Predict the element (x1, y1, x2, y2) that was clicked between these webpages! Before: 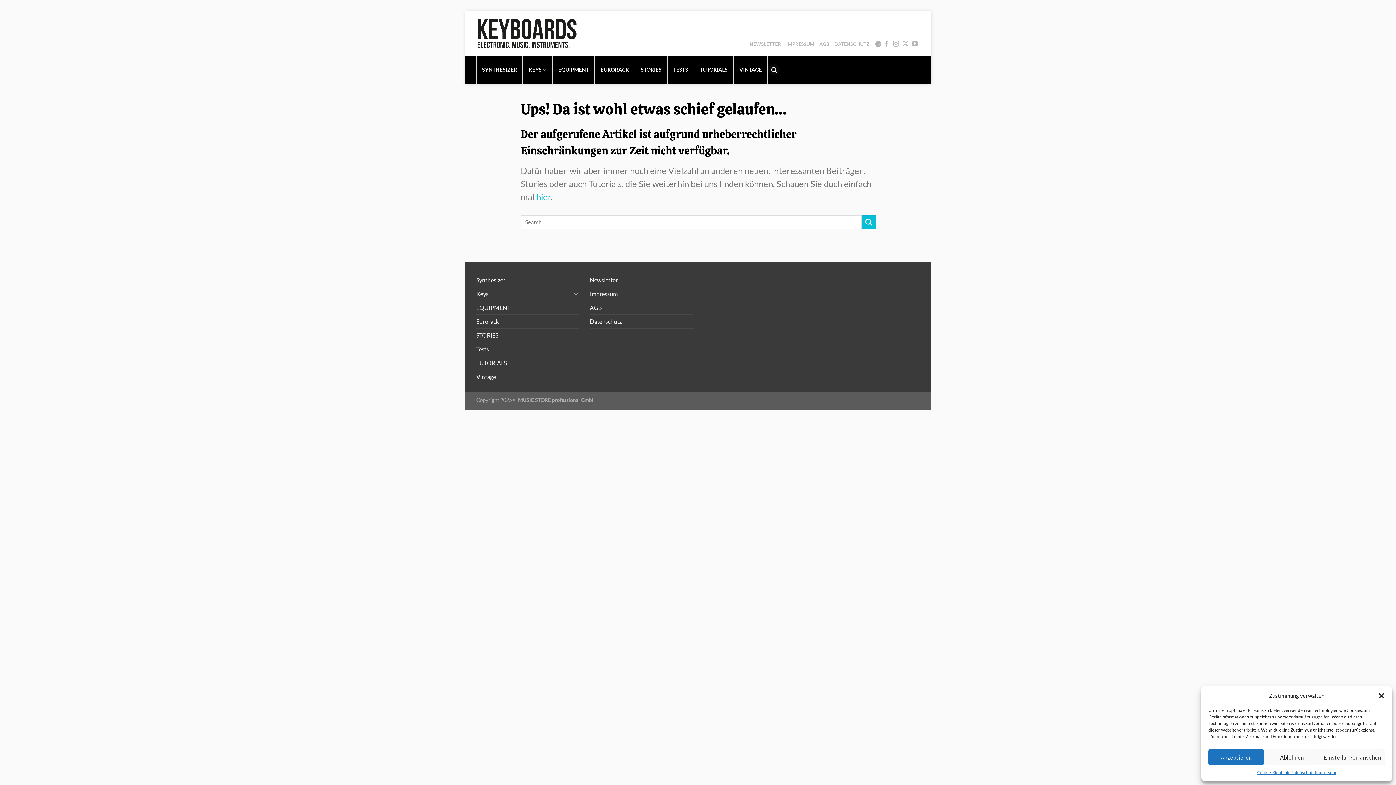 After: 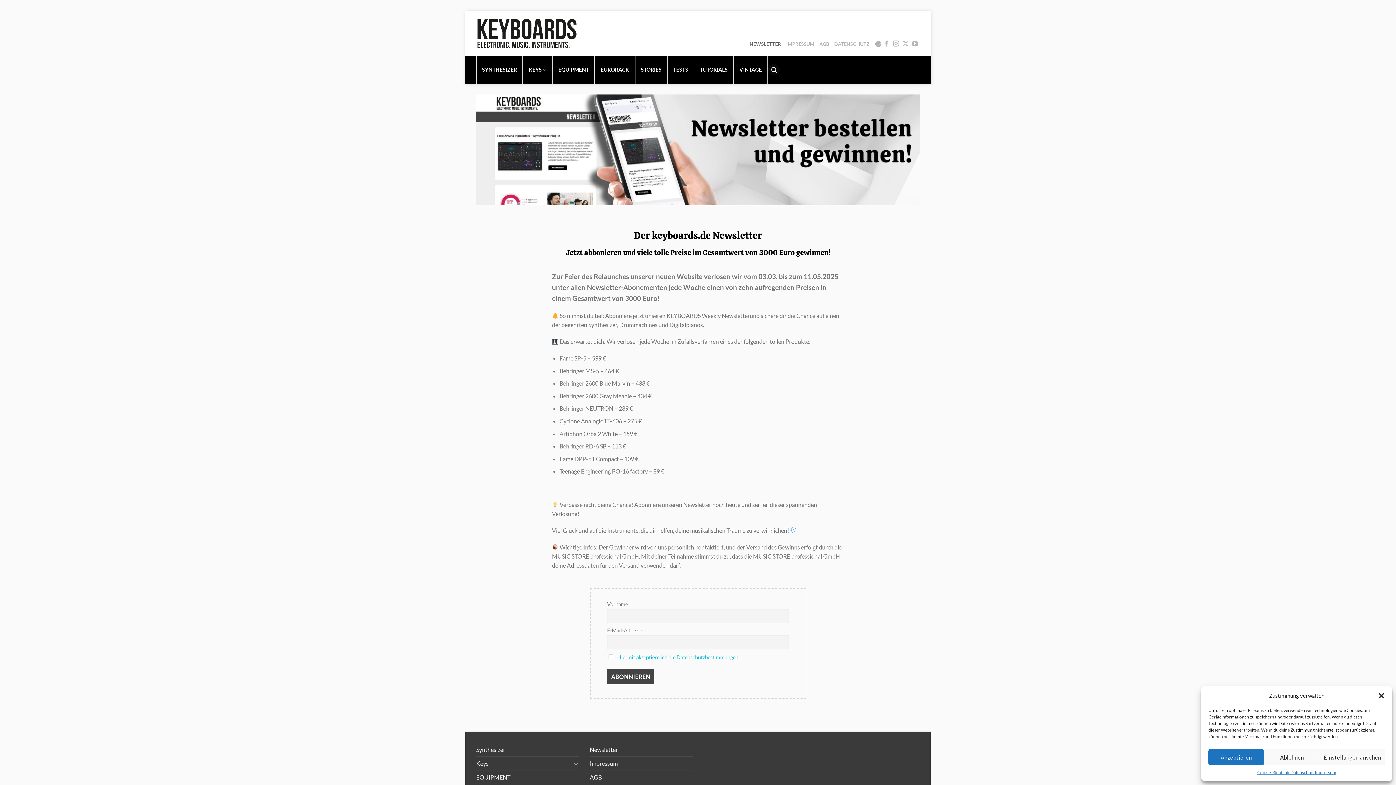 Action: bbox: (749, 26, 781, 61) label: NEWSLETTER